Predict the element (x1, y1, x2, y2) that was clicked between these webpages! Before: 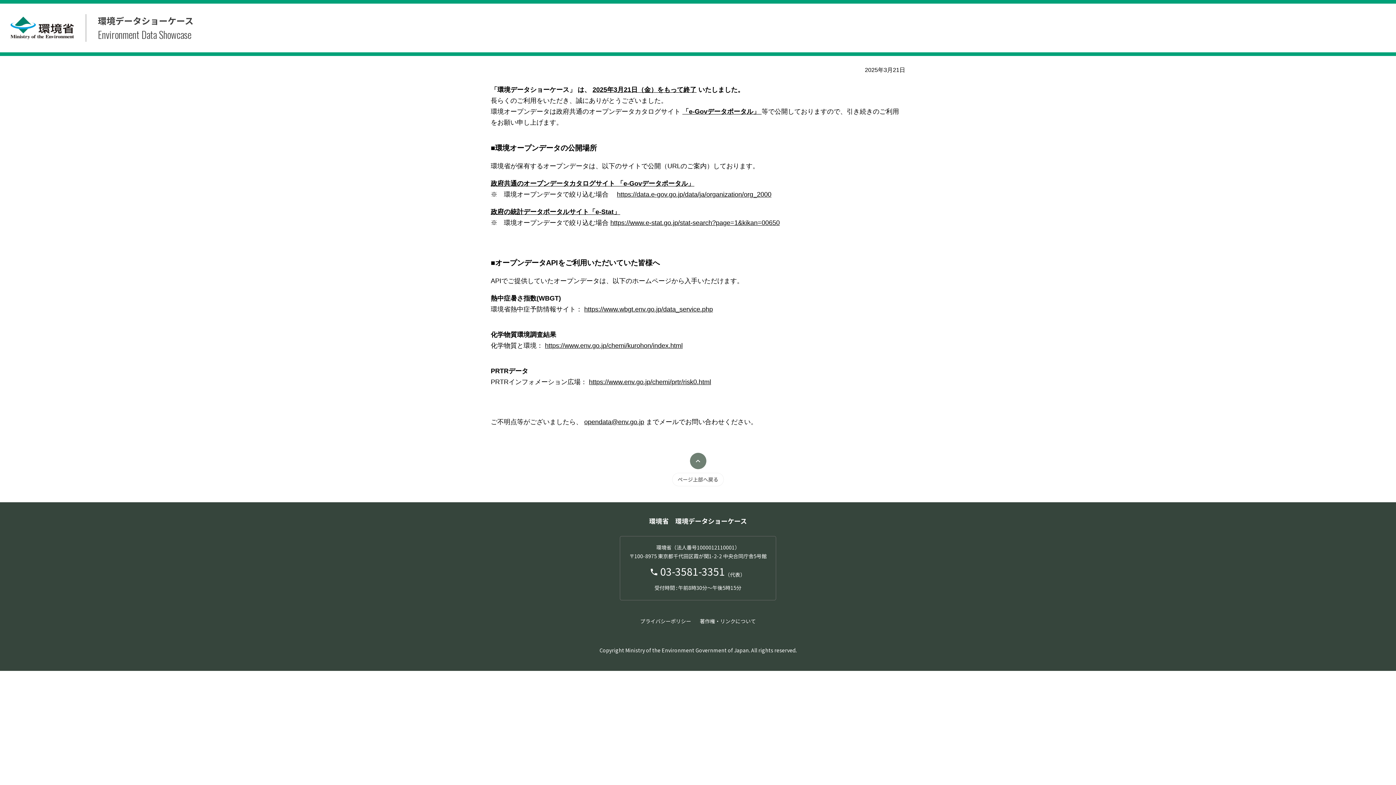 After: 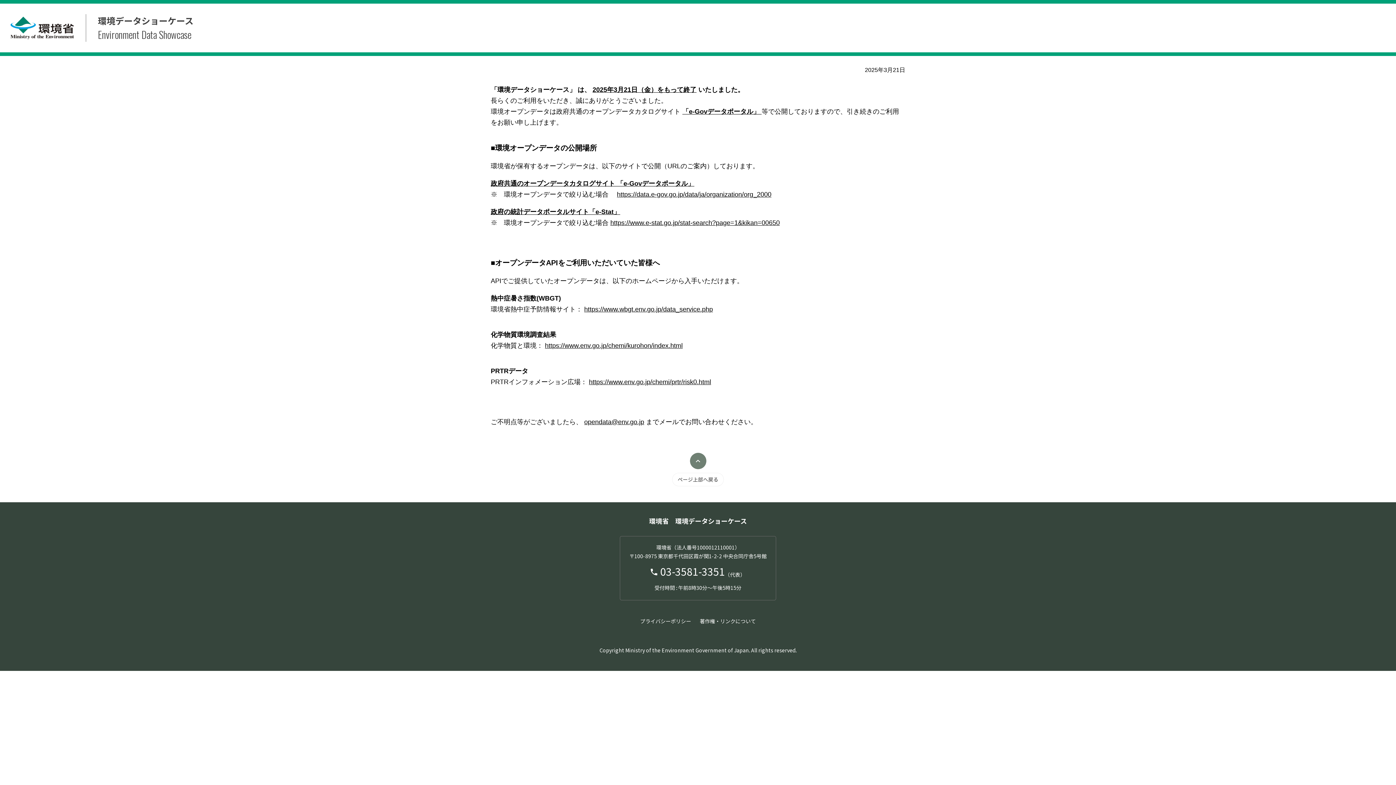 Action: bbox: (10, 16, 74, 39)